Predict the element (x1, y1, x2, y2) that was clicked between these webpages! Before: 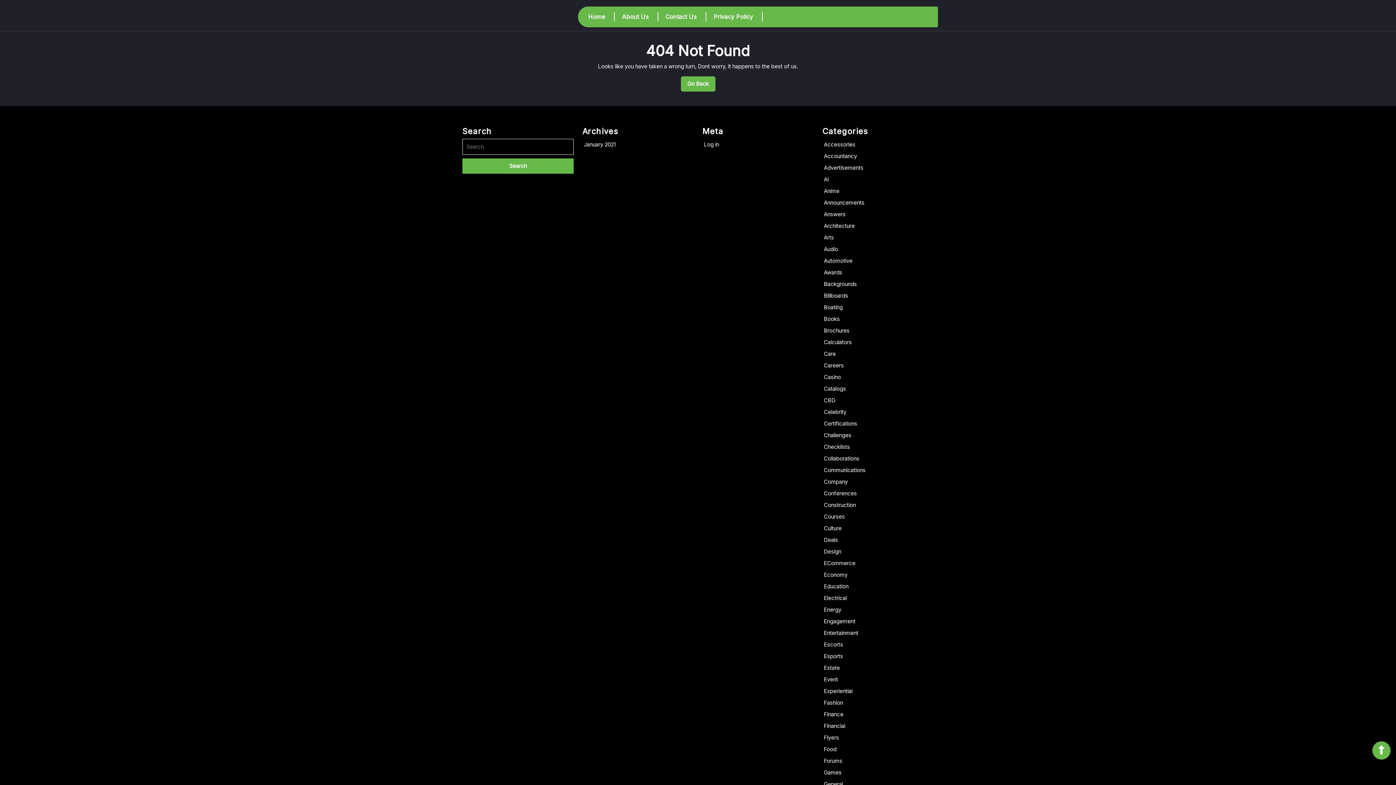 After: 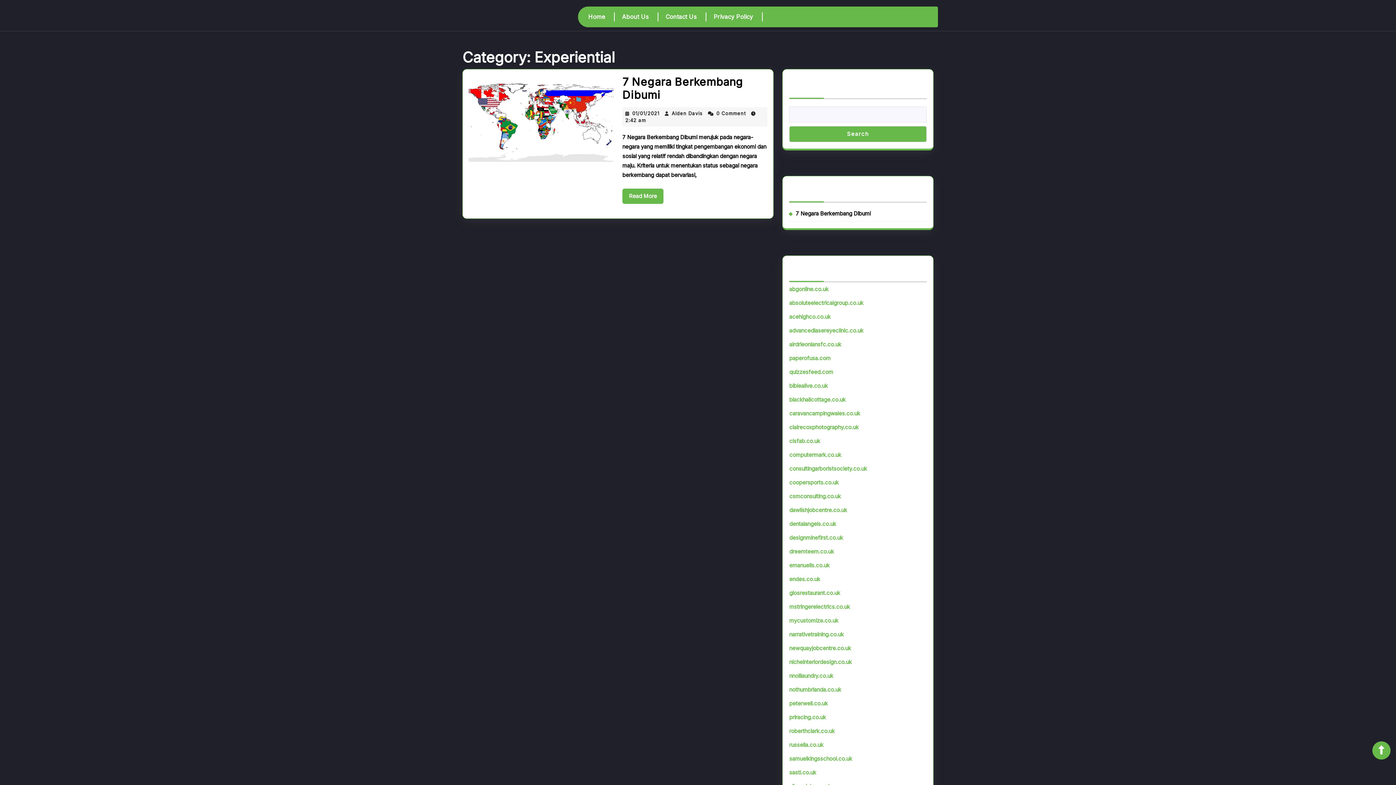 Action: bbox: (824, 688, 852, 694) label: Experiential